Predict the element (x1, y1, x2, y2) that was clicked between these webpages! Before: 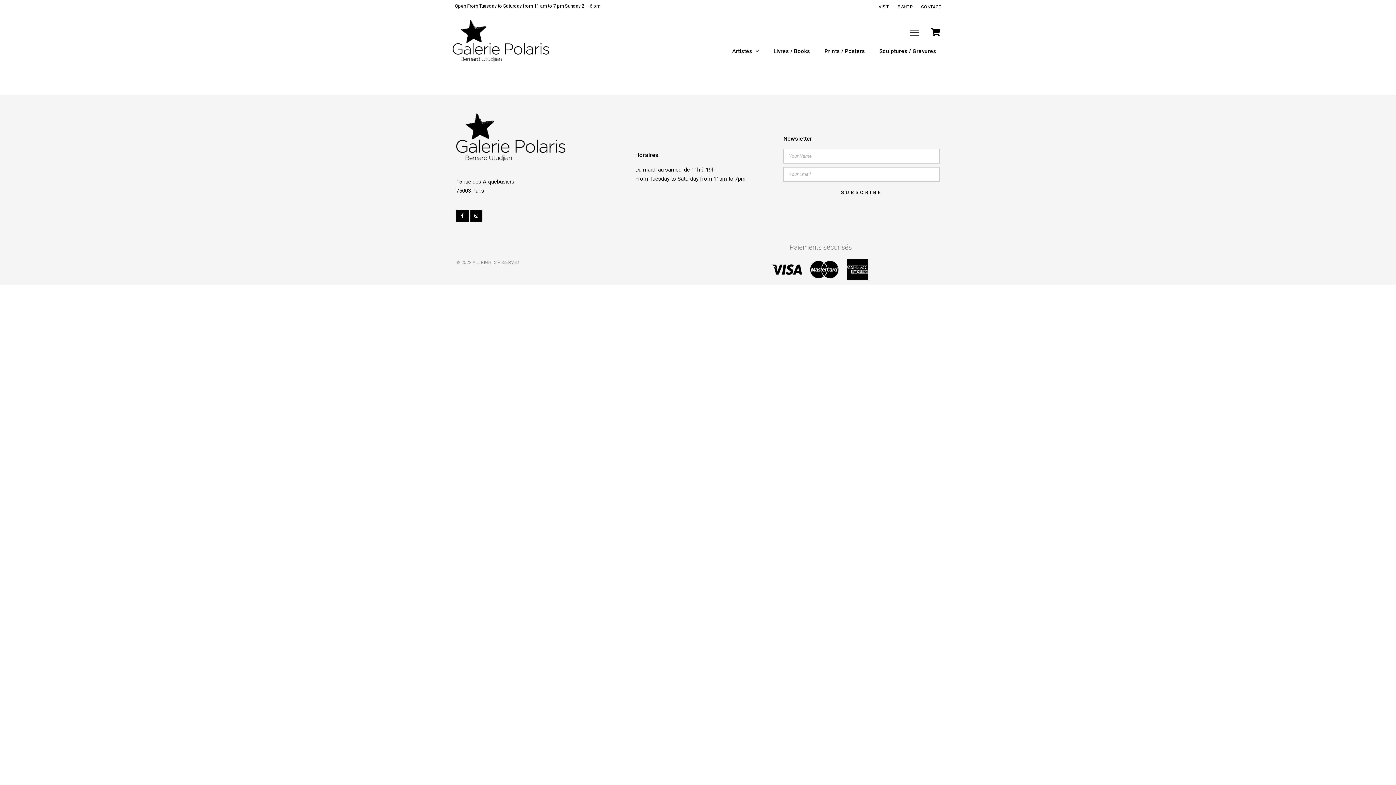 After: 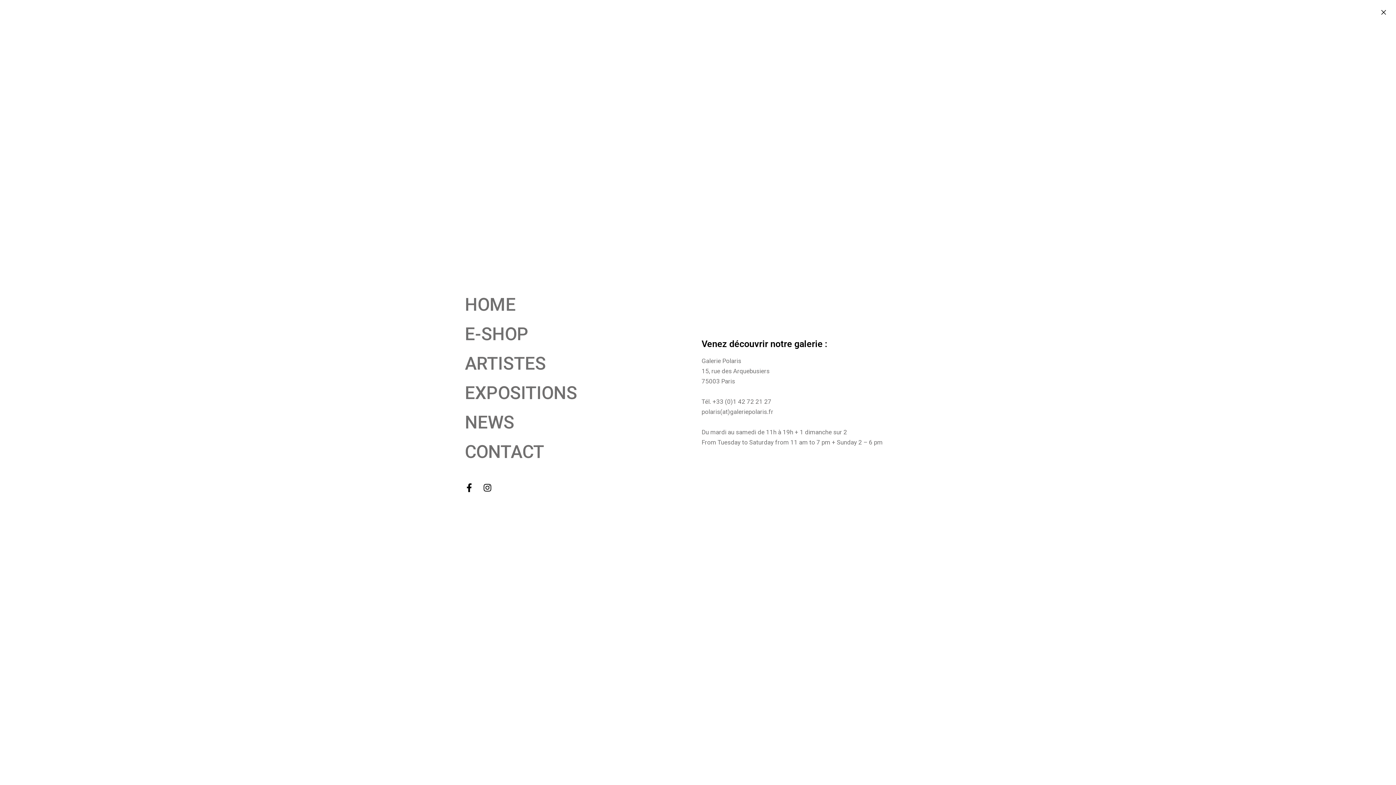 Action: bbox: (907, 24, 922, 40)